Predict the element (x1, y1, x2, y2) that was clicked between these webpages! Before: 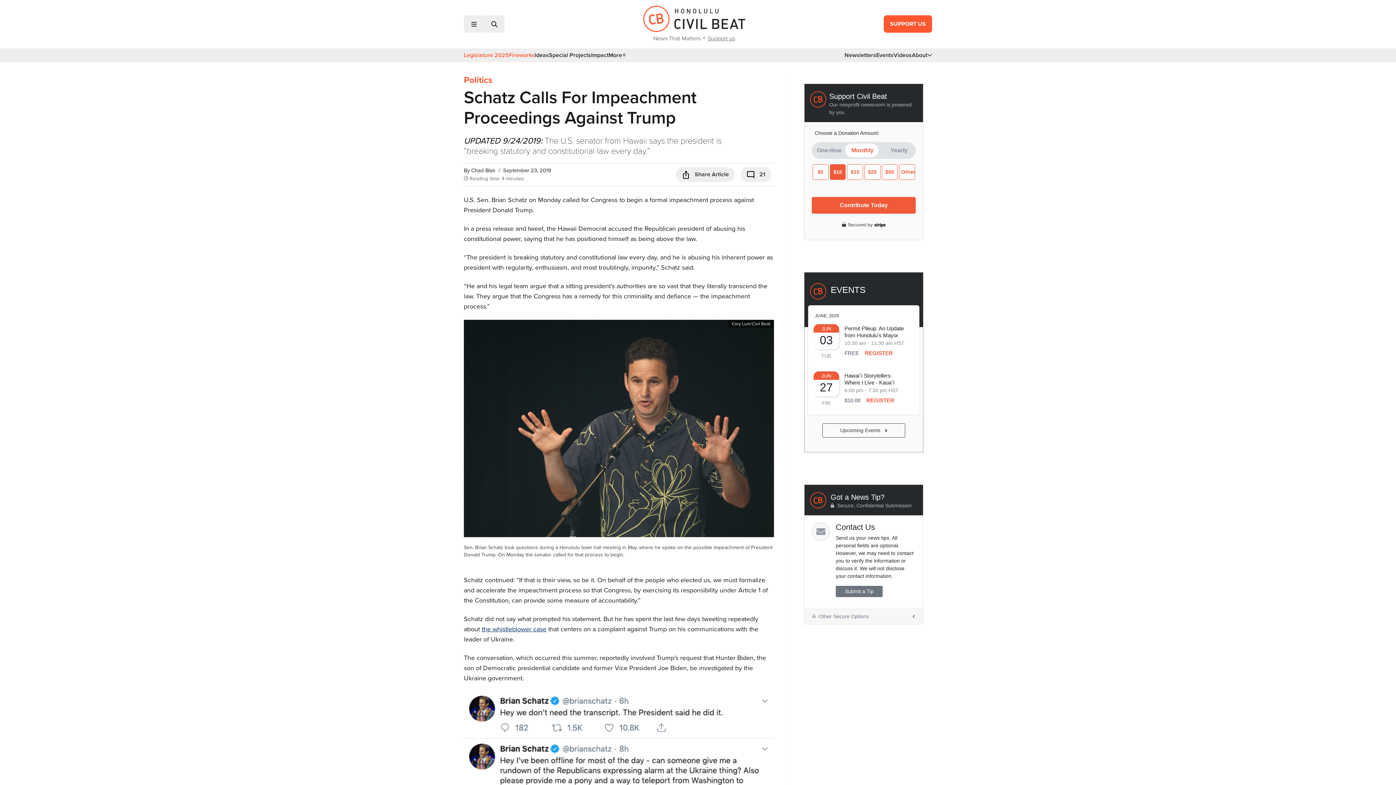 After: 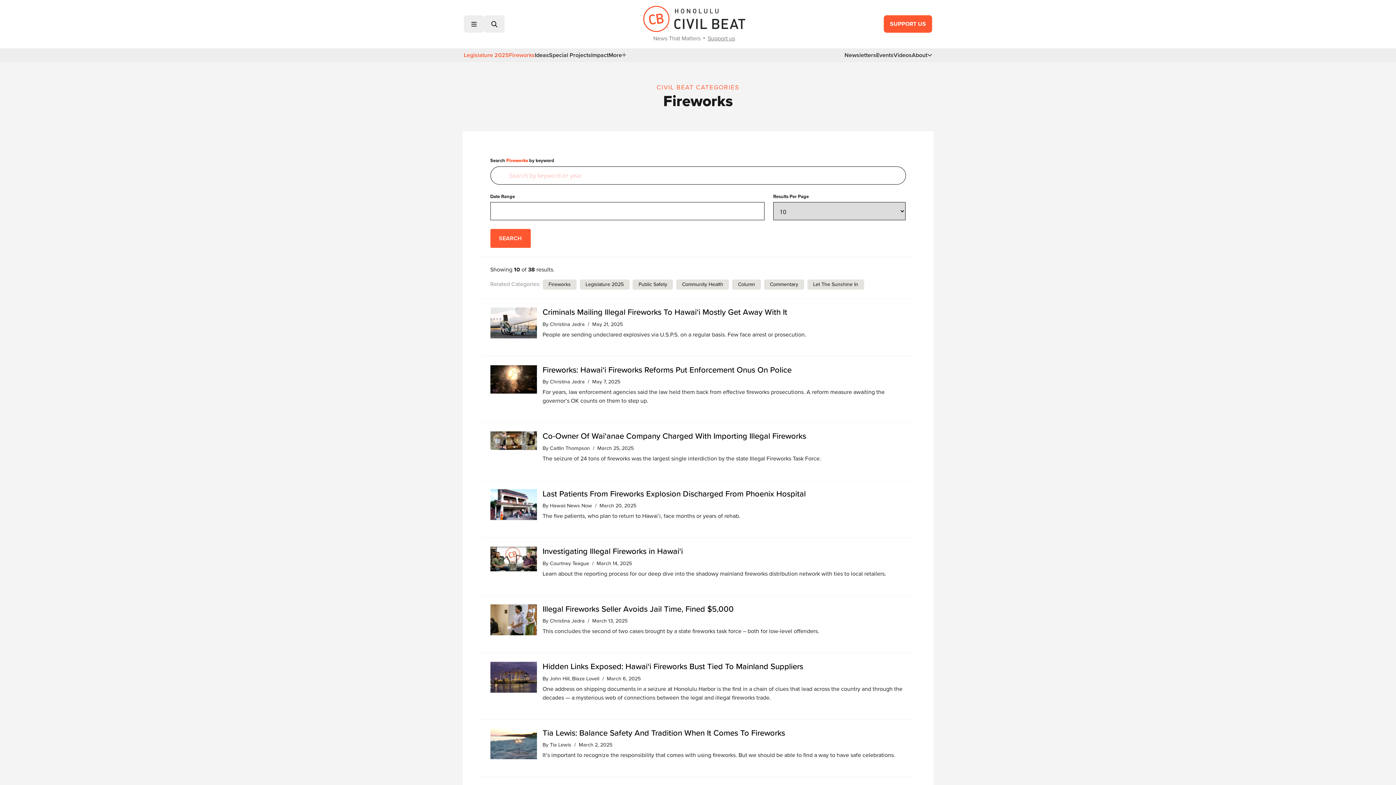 Action: label: Fireworks bbox: (509, 51, 534, 59)